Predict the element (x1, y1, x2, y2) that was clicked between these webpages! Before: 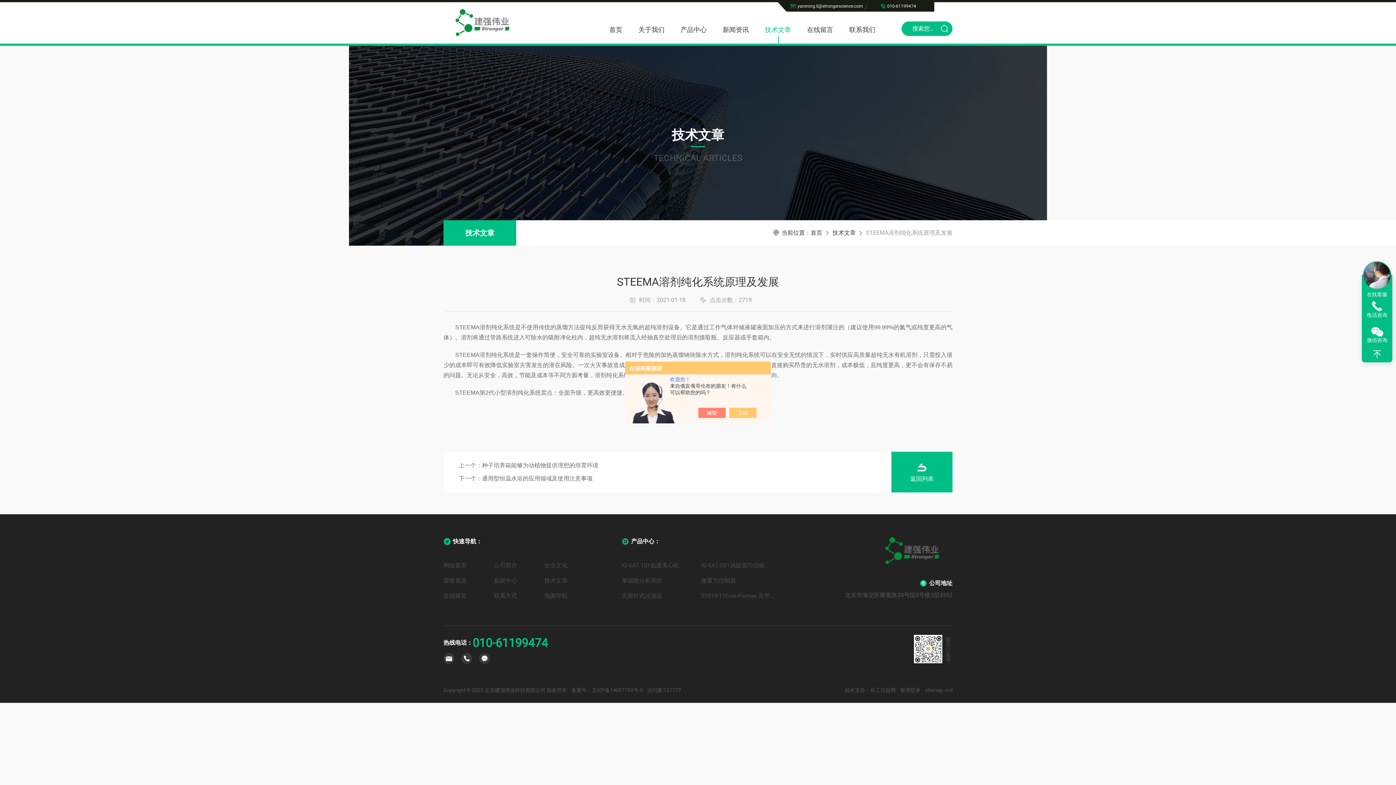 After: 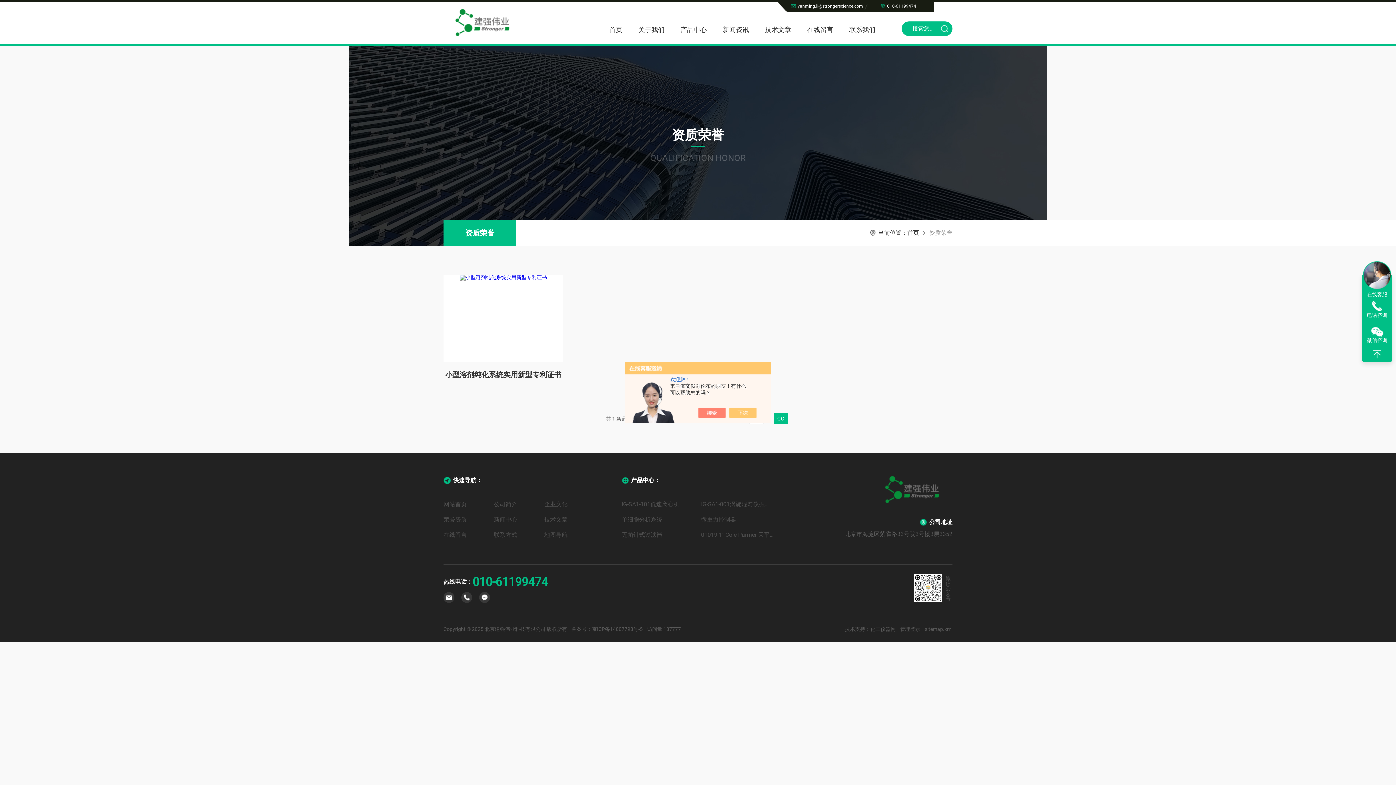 Action: label: 荣誉资质 bbox: (443, 573, 494, 588)